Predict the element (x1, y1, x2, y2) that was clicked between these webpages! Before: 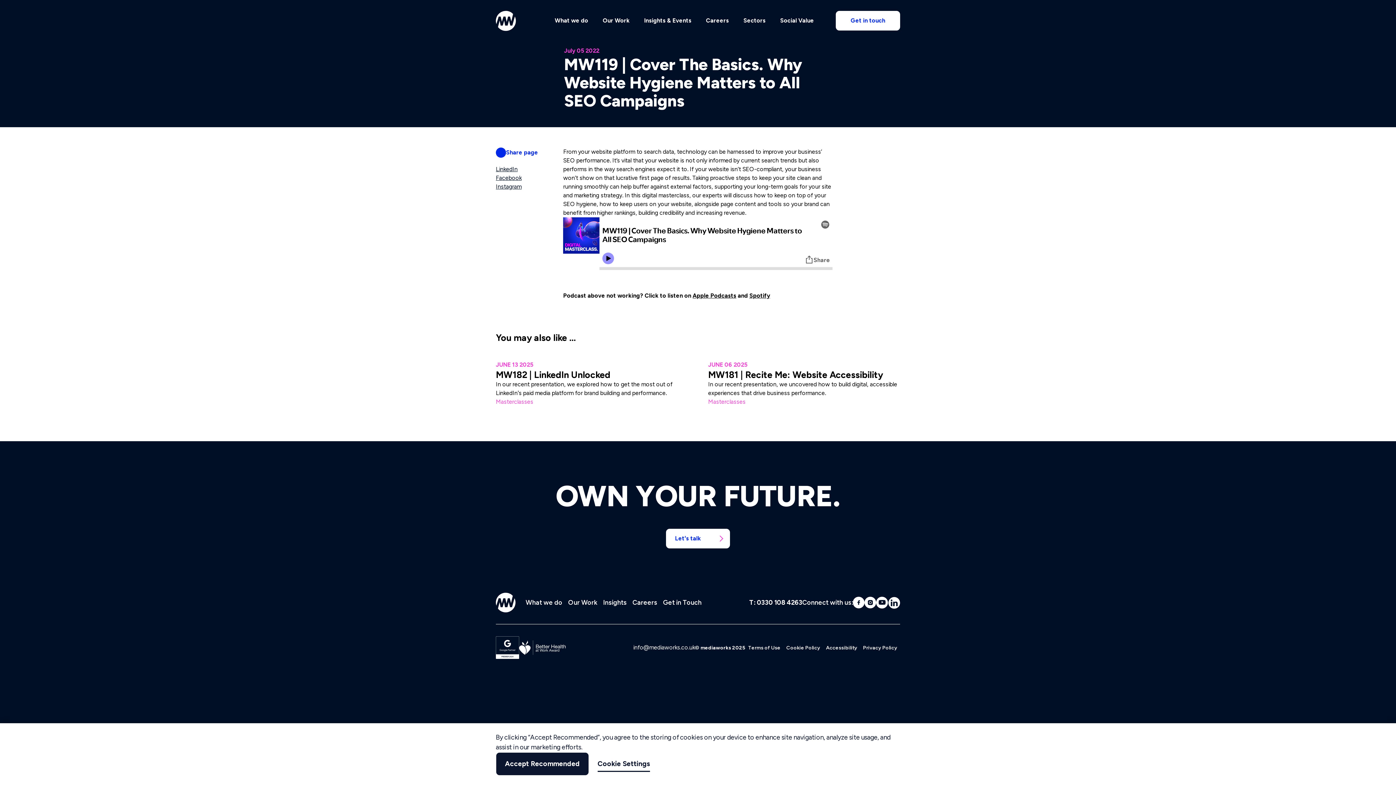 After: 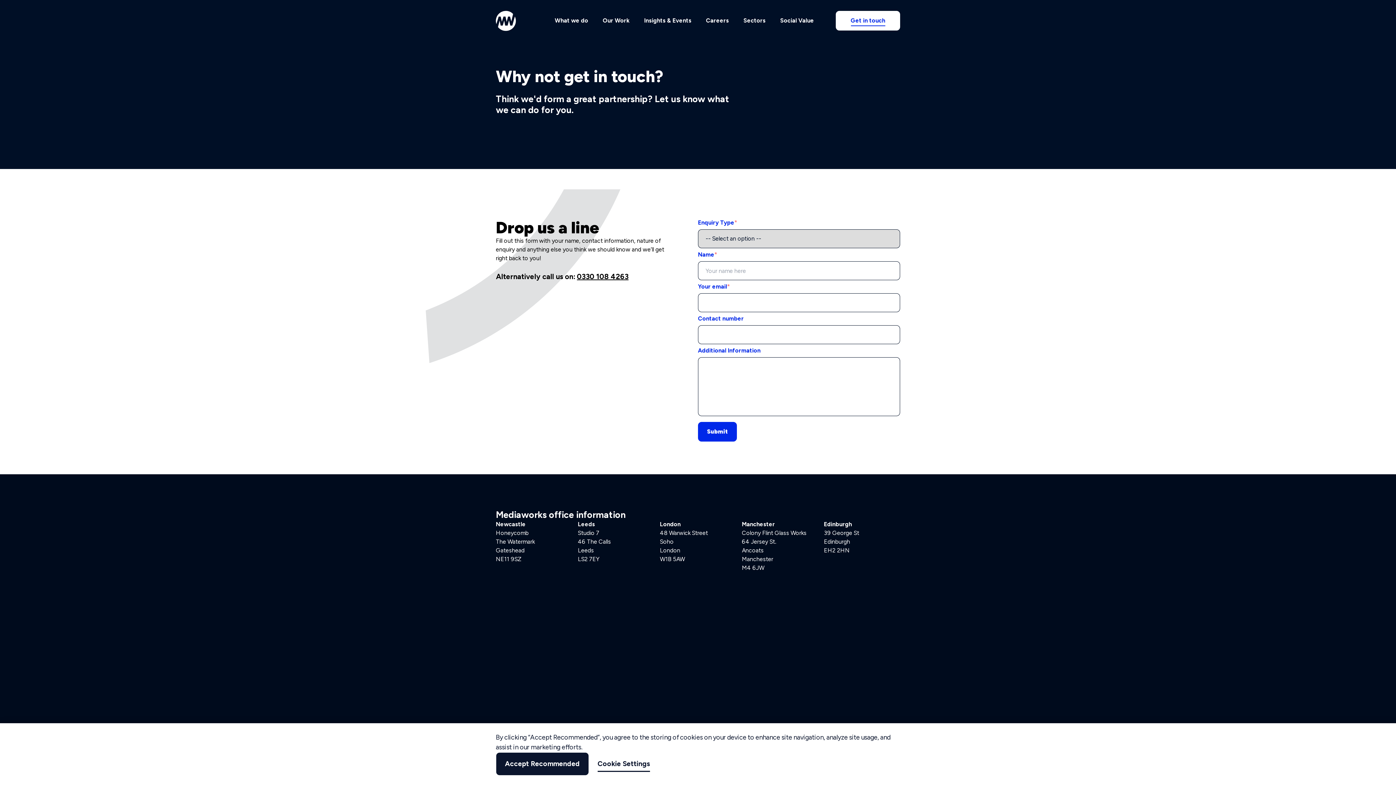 Action: label: Get in touch bbox: (836, 10, 900, 30)